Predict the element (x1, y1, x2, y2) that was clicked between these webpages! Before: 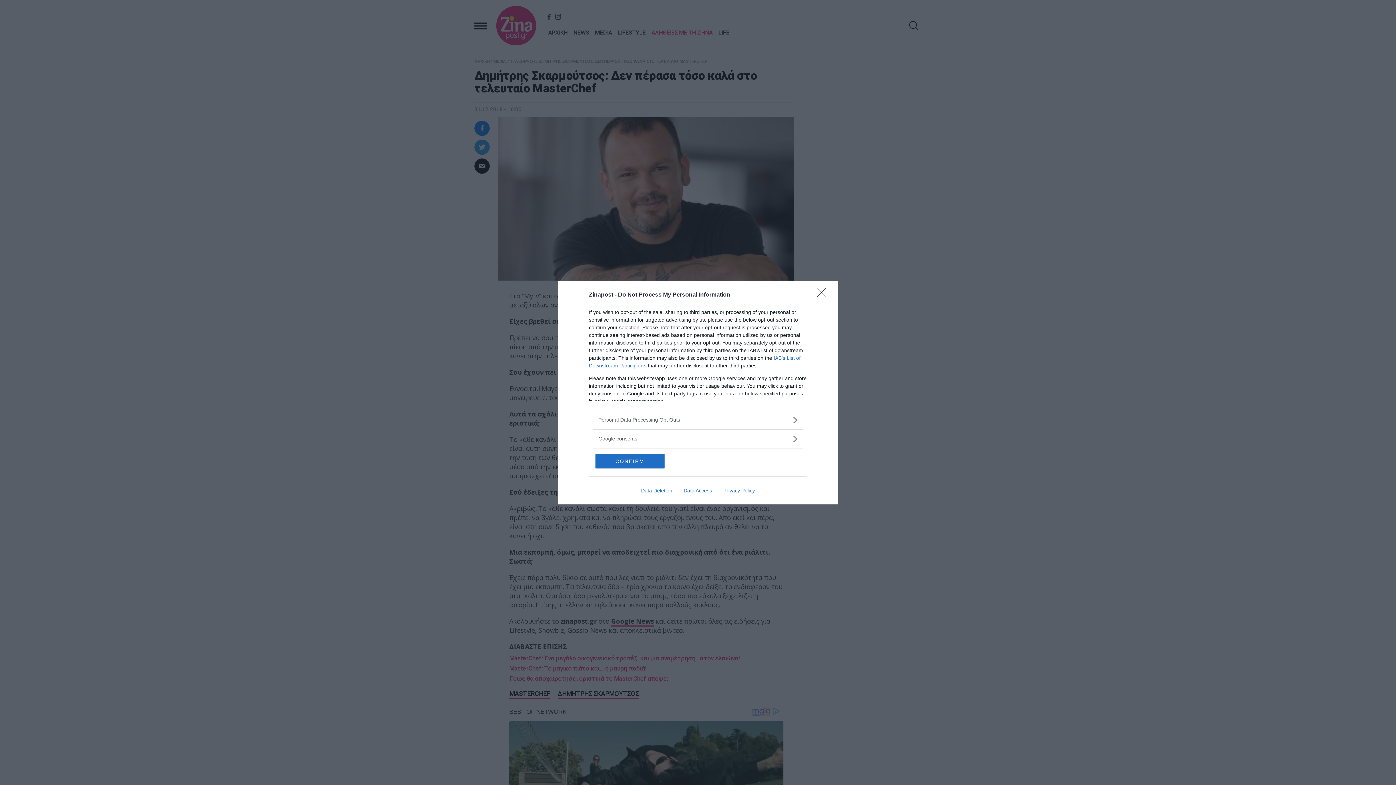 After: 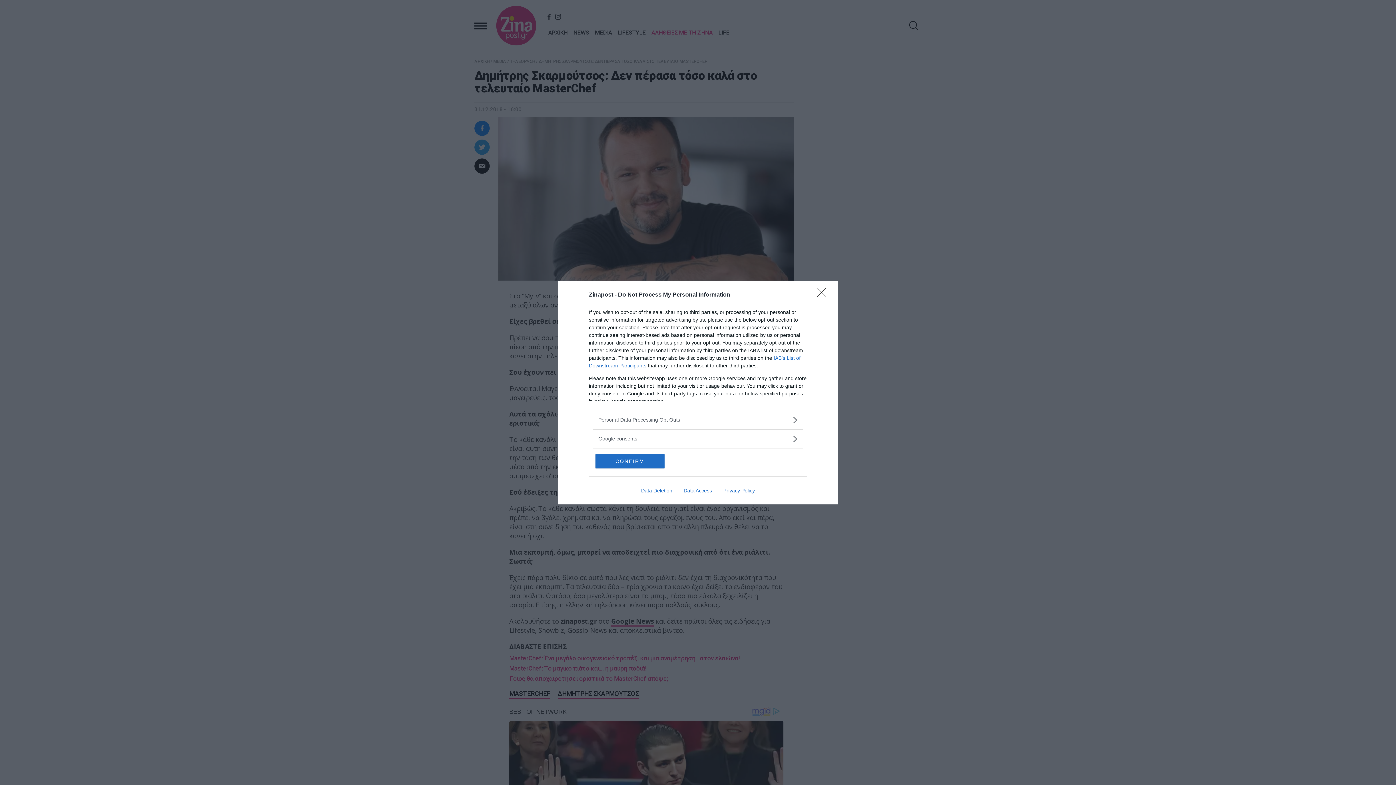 Action: bbox: (678, 487, 717, 493) label: Data Access